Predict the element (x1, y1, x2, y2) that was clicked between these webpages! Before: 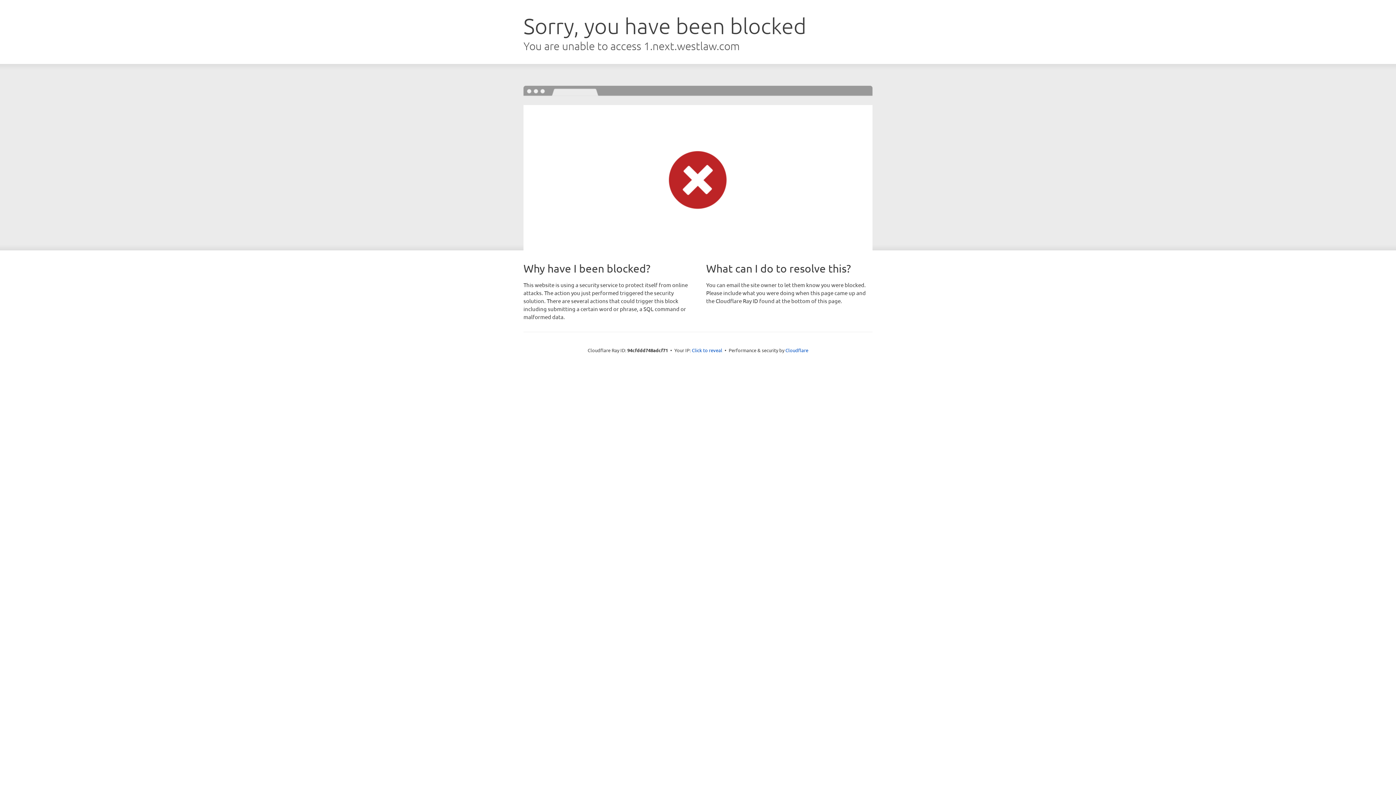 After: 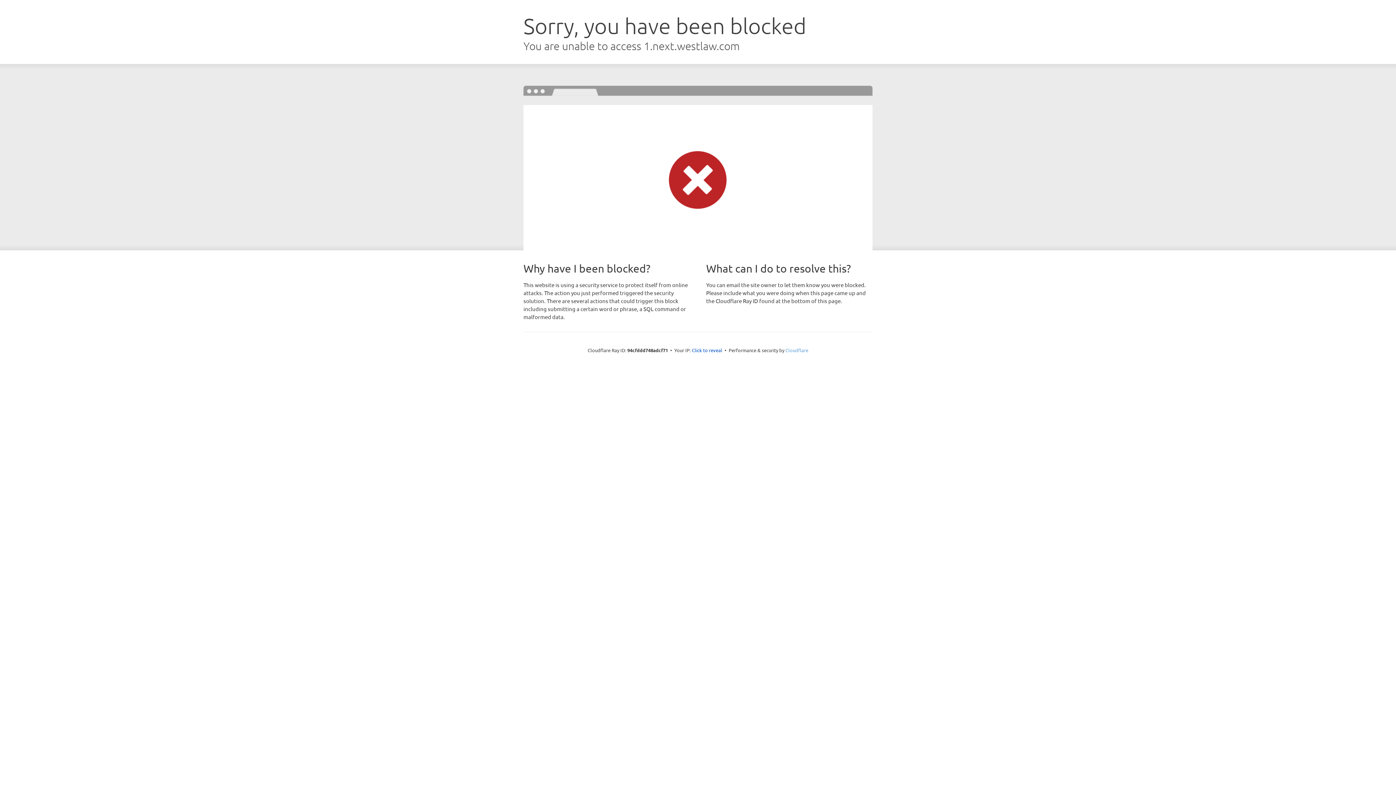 Action: label: Cloudflare bbox: (785, 347, 808, 353)